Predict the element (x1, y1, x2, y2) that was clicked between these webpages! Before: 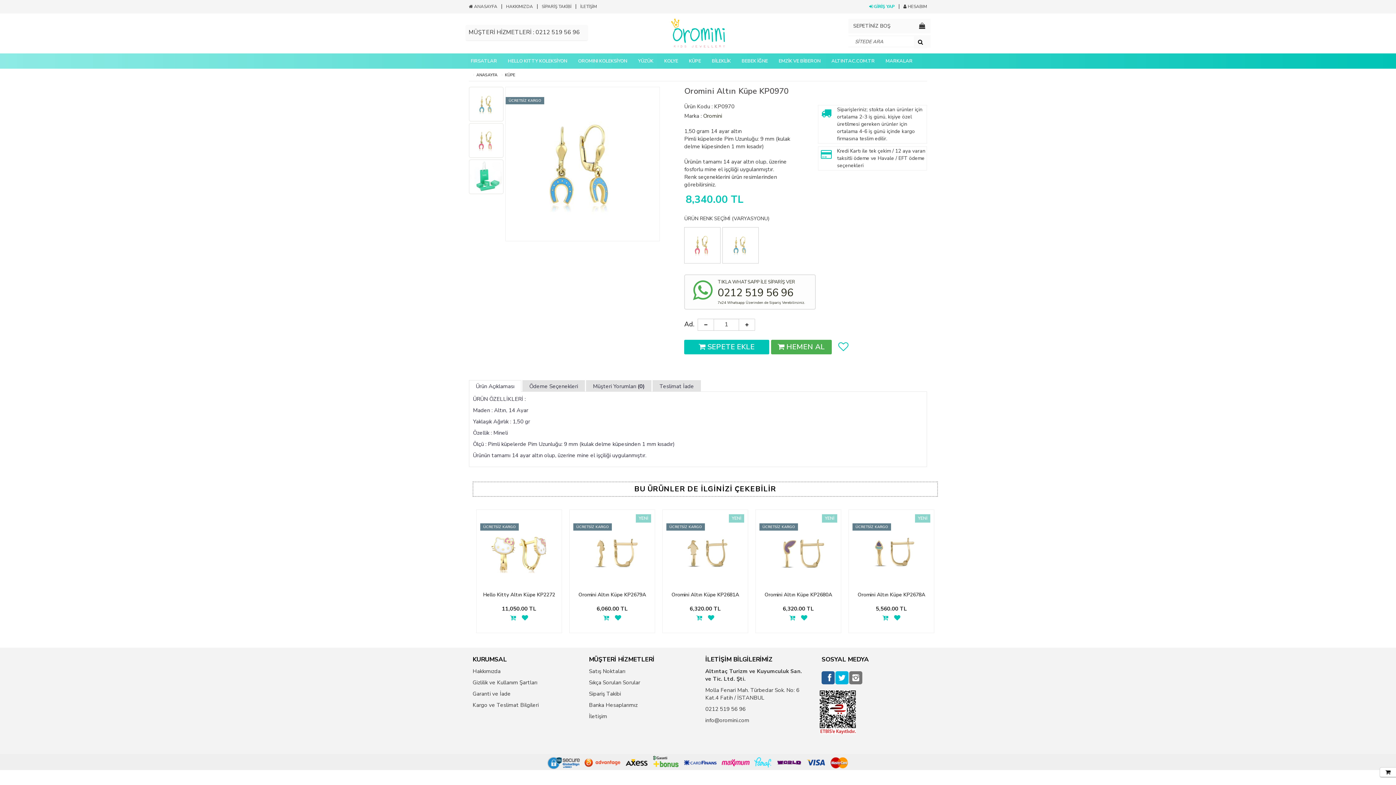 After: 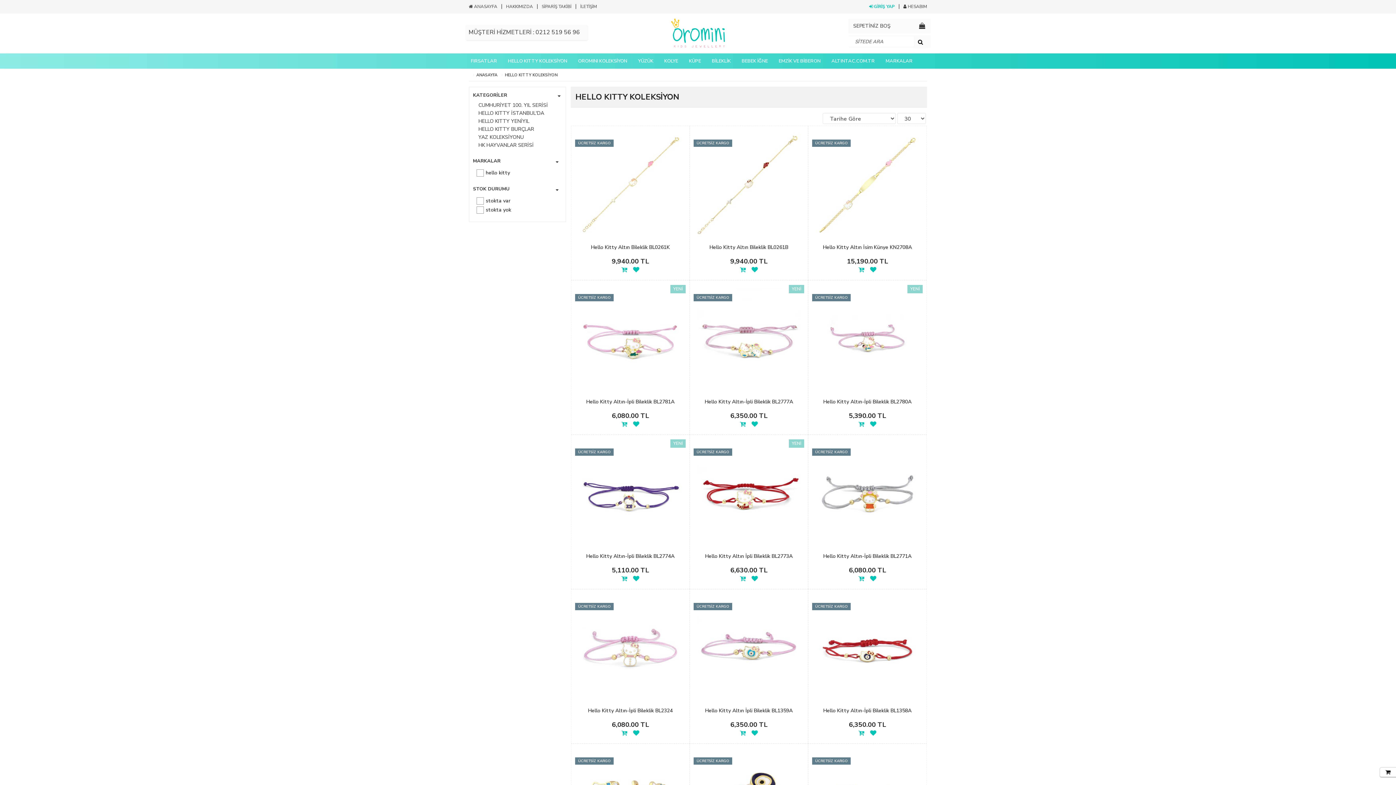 Action: bbox: (502, 53, 572, 68) label: HELLO KITTY KOLEKSİYON